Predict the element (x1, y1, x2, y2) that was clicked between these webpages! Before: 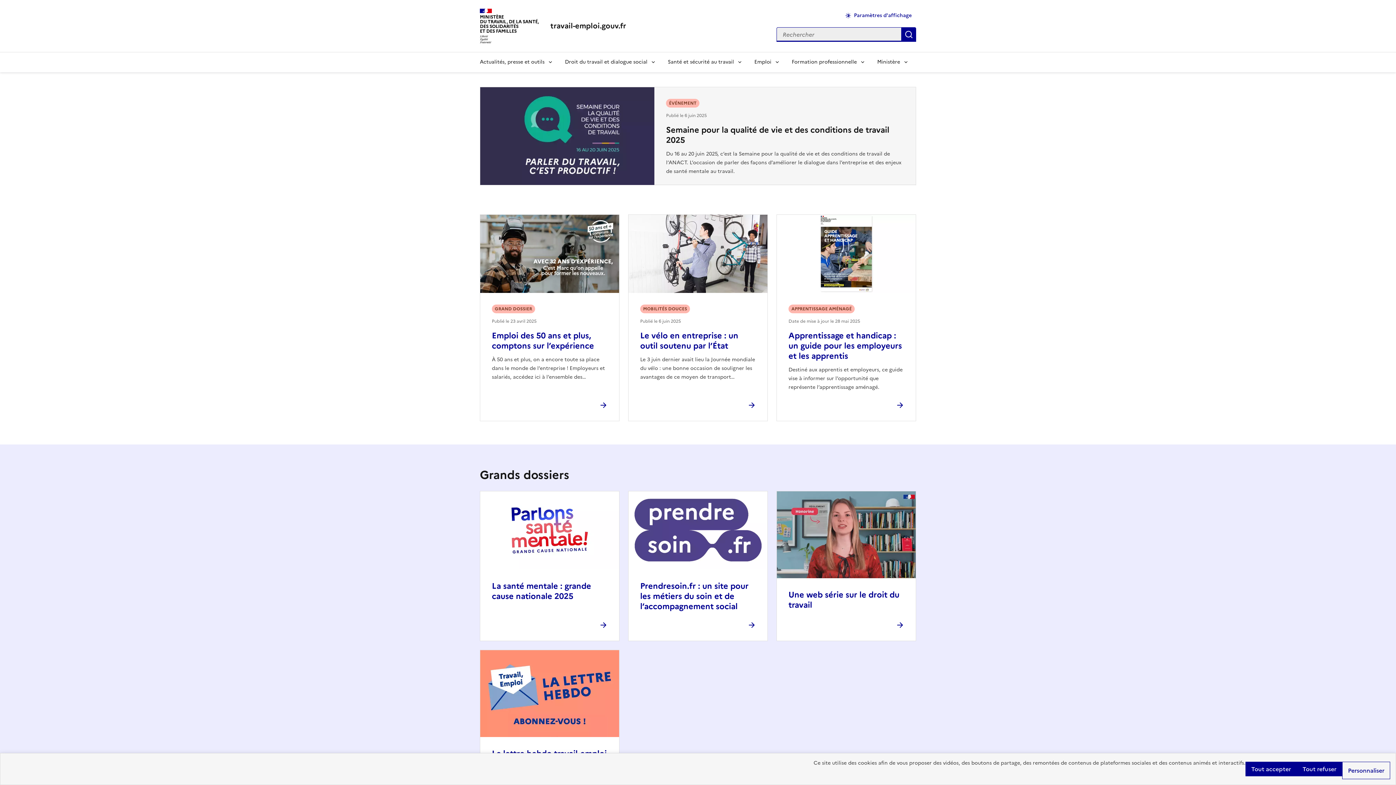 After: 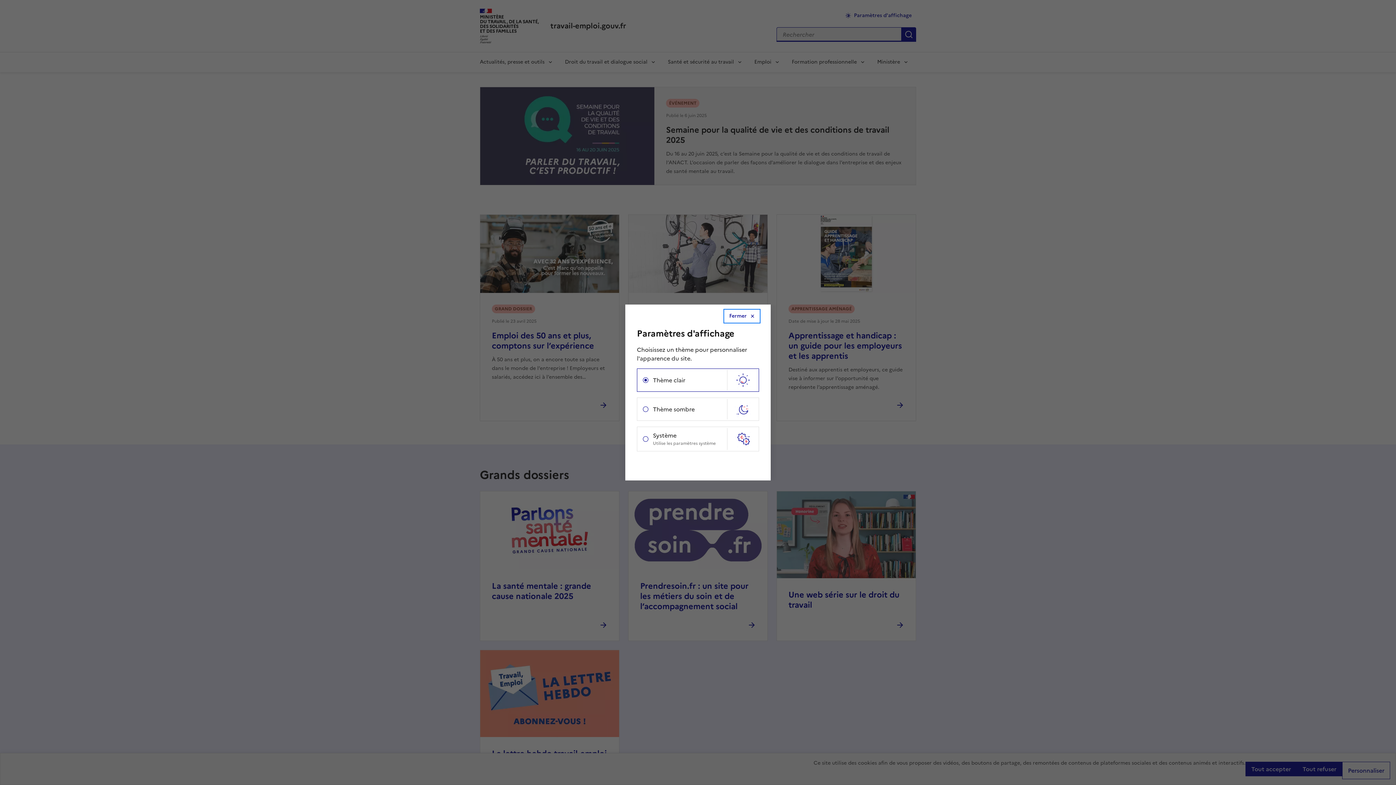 Action: label: Paramètres d'affichage bbox: (841, 9, 916, 21)